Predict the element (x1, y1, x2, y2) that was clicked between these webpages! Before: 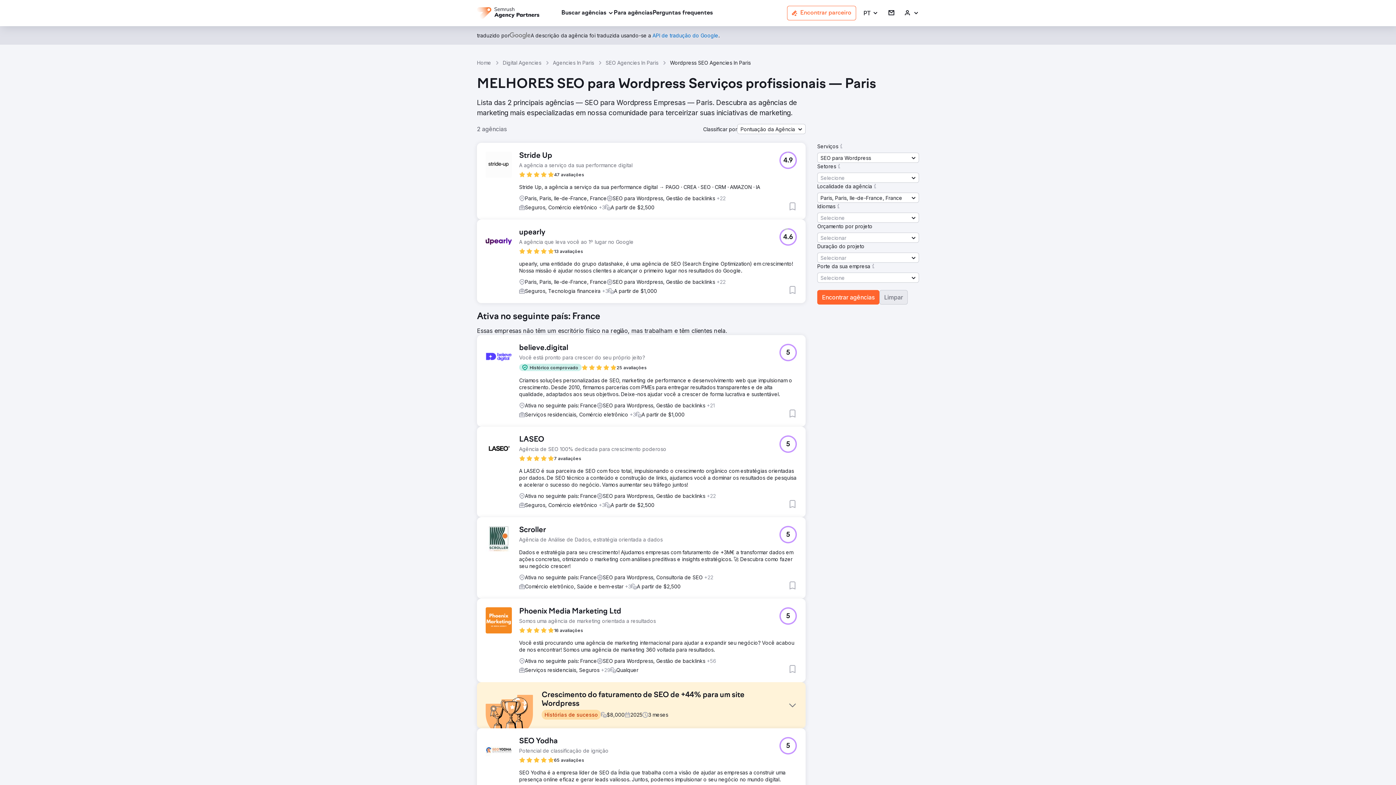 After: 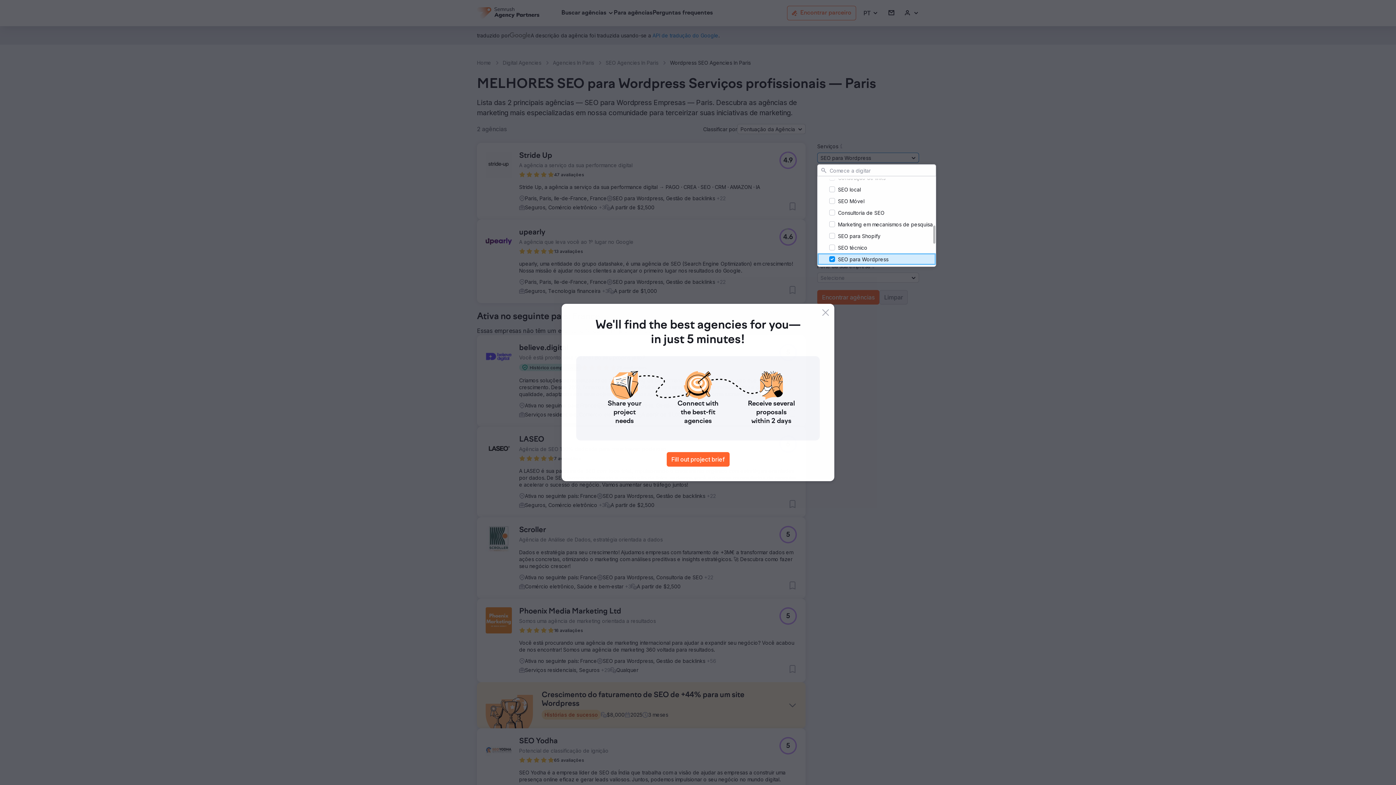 Action: bbox: (817, 152, 919, 162) label: SEO para Wordpress